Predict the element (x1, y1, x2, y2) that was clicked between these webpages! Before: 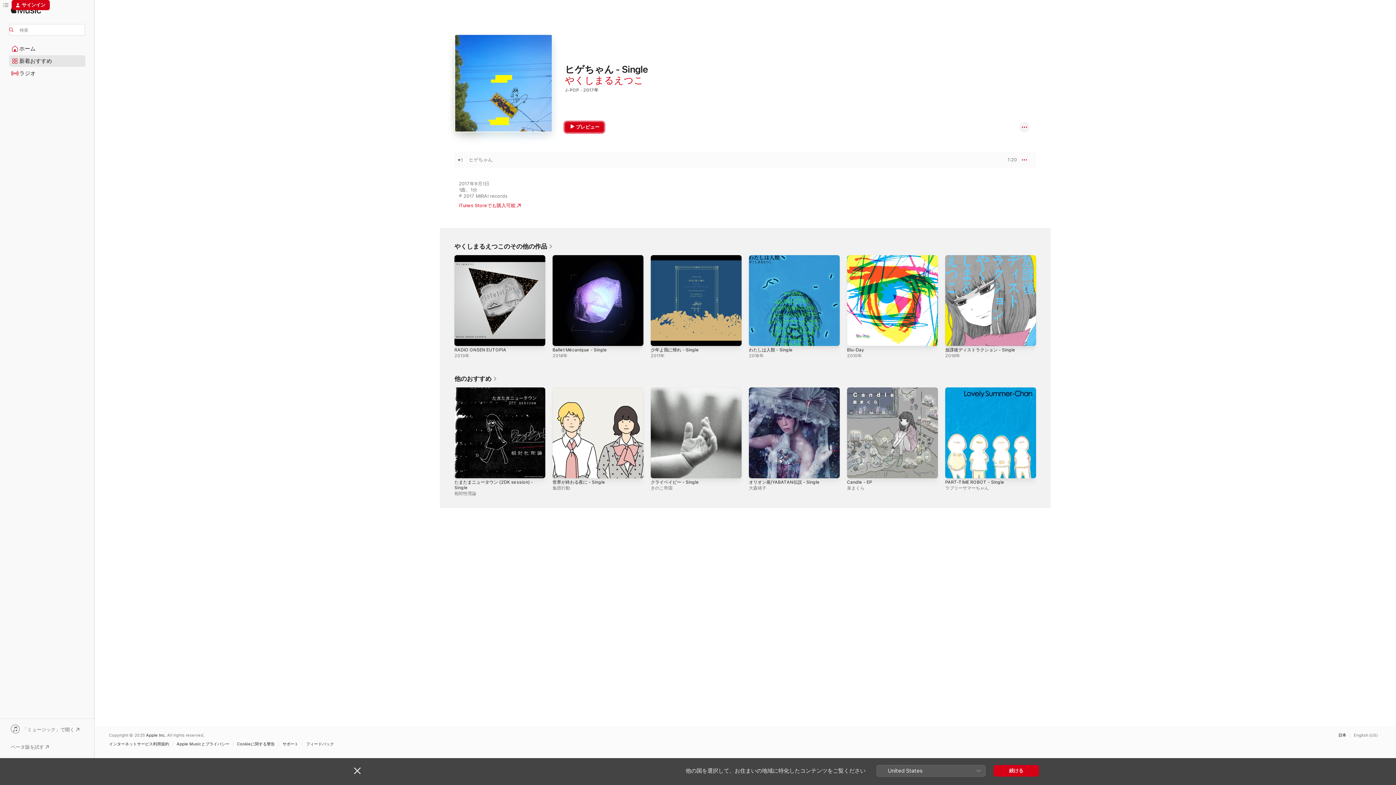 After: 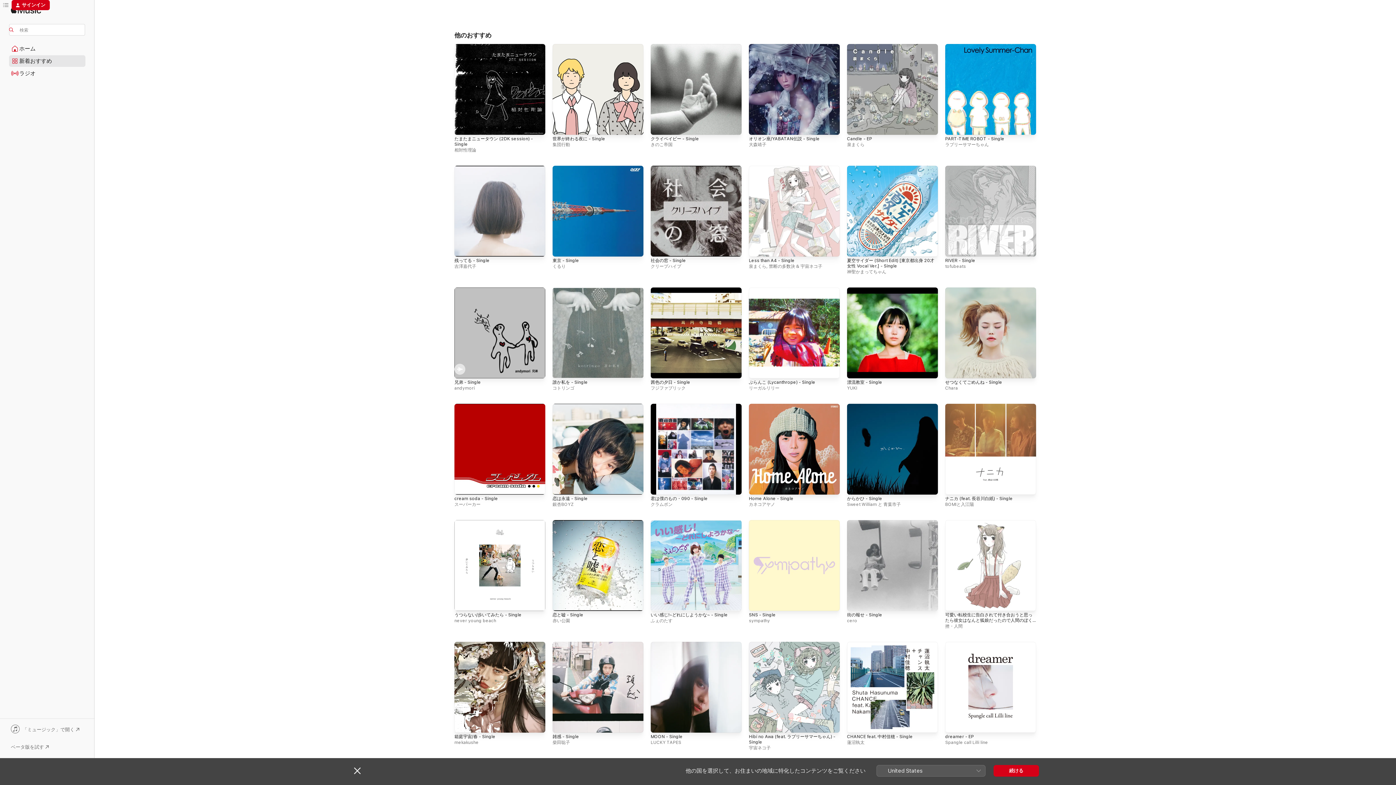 Action: bbox: (454, 374, 497, 382) label: 他のおすすめ 